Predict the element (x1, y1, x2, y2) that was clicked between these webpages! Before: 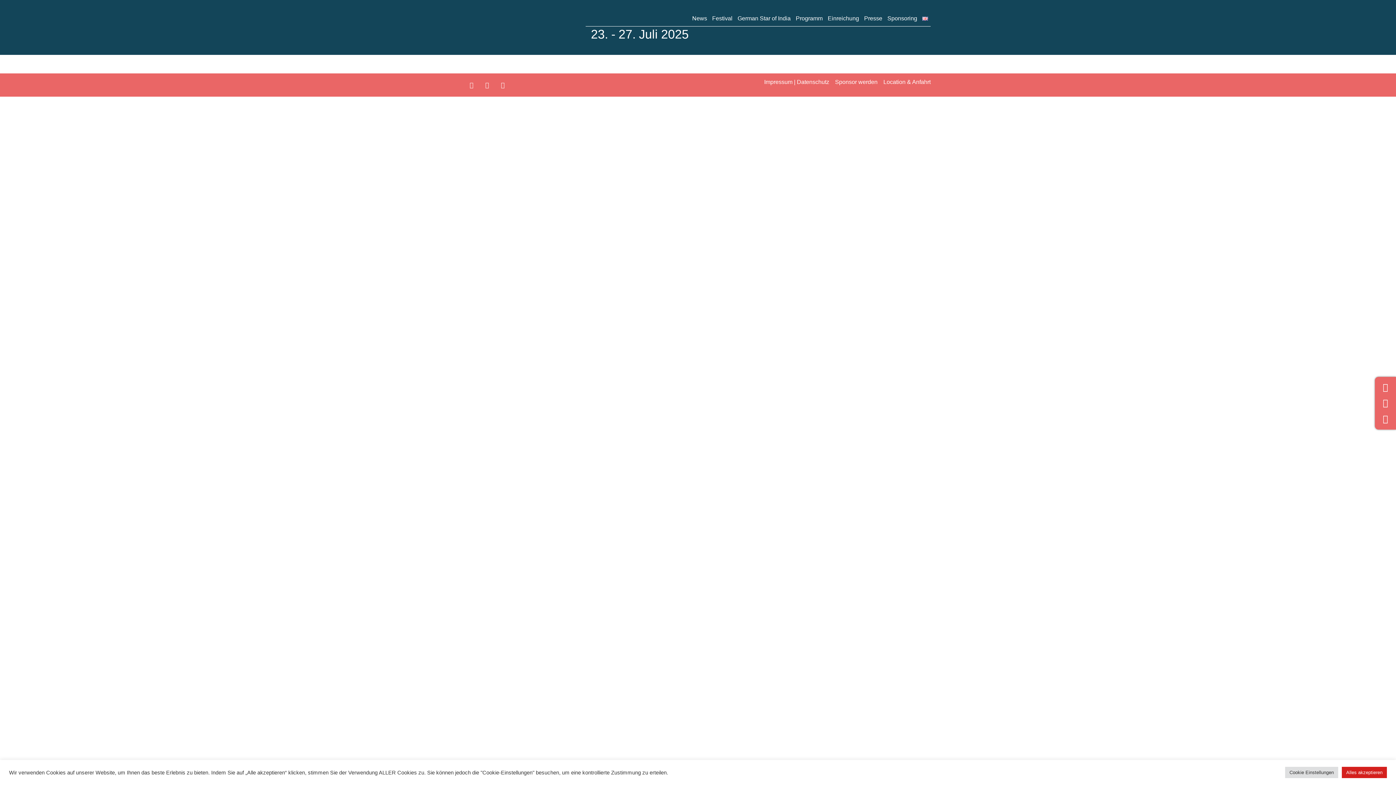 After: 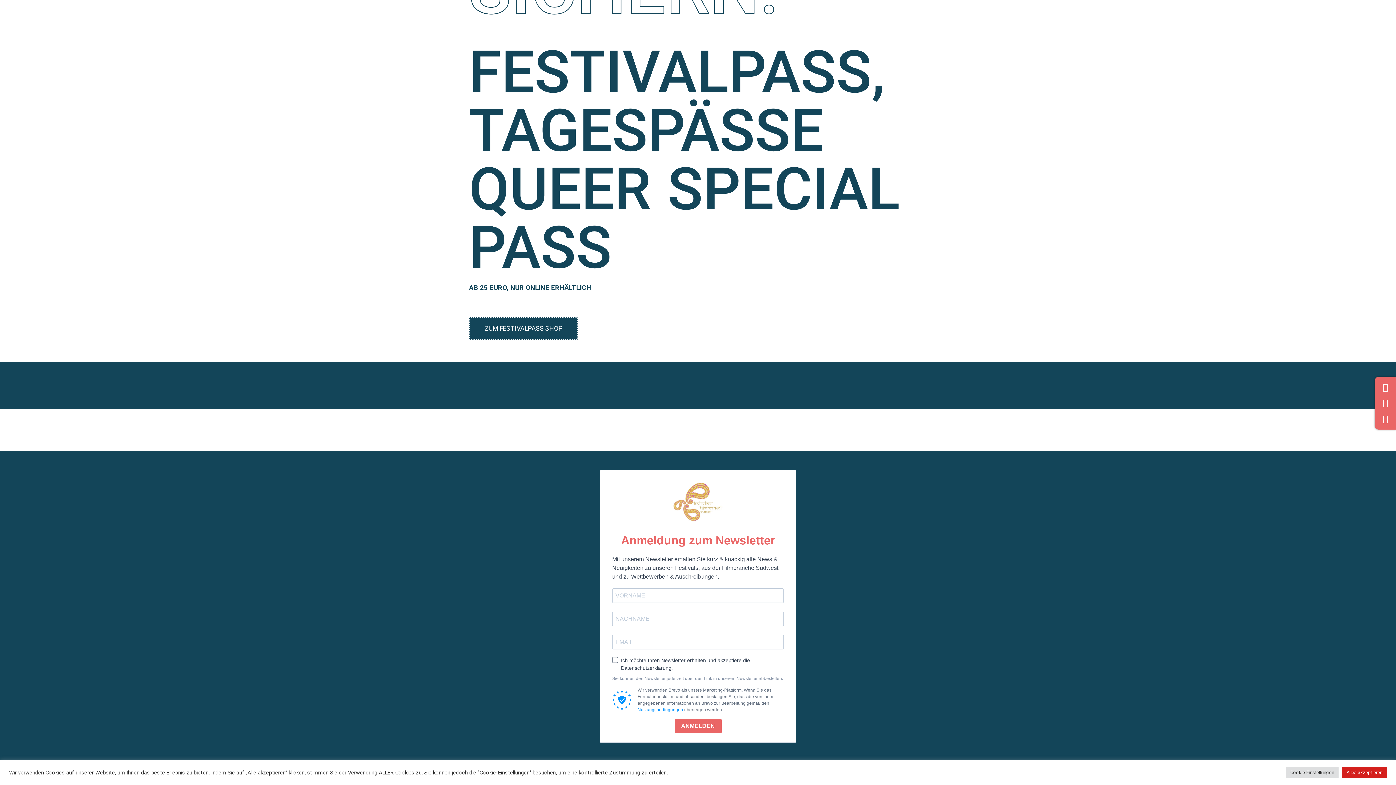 Action: bbox: (689, 10, 709, 26) label: News